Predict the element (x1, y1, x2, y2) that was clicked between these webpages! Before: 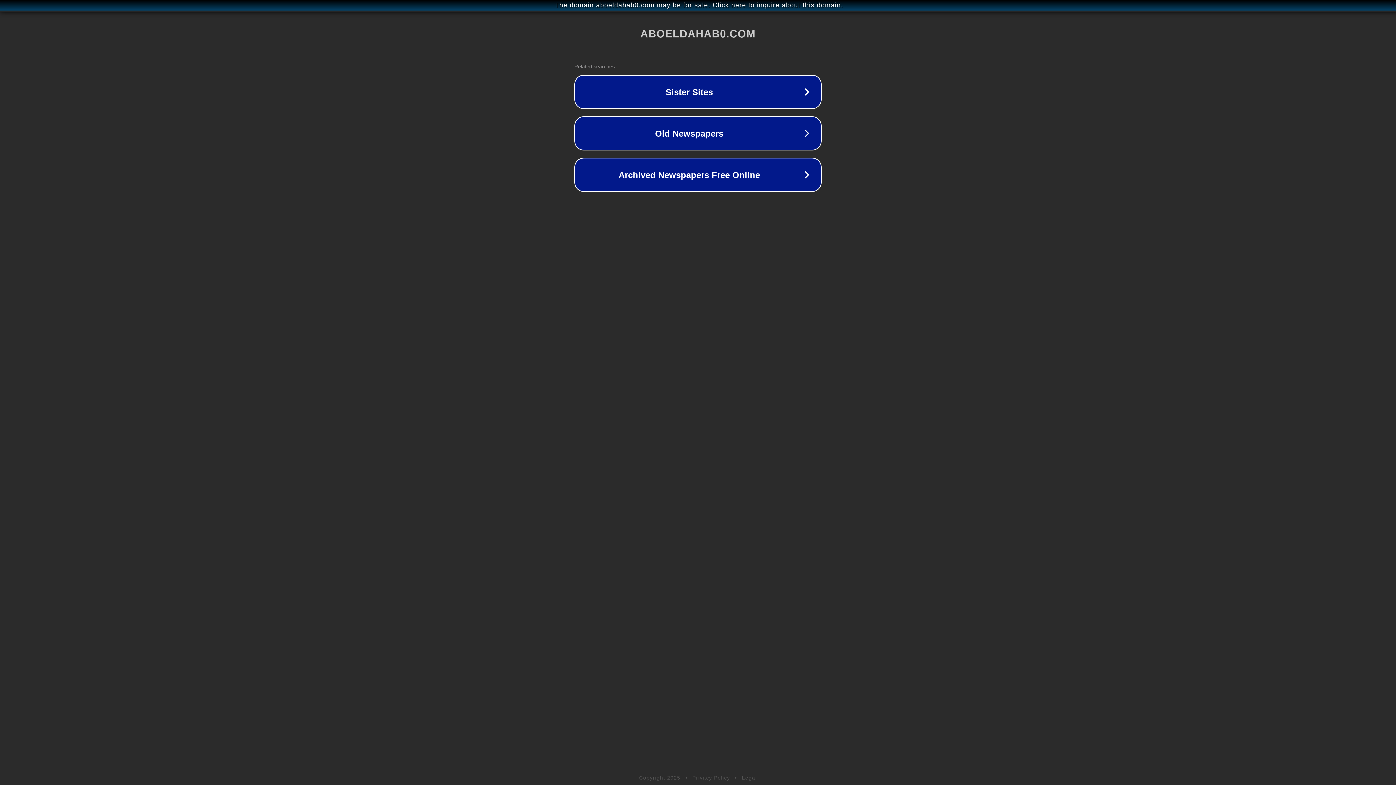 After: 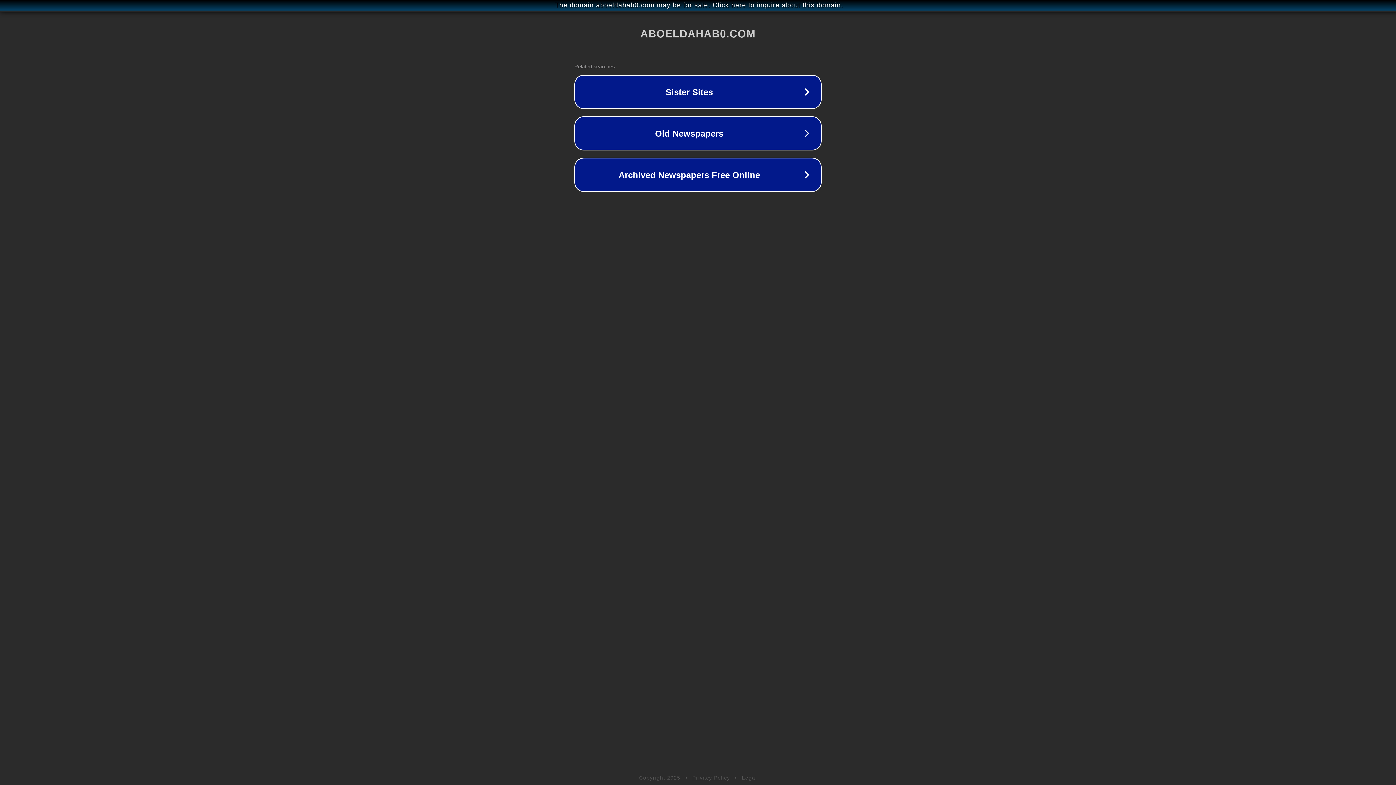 Action: label: Legal bbox: (742, 775, 757, 781)